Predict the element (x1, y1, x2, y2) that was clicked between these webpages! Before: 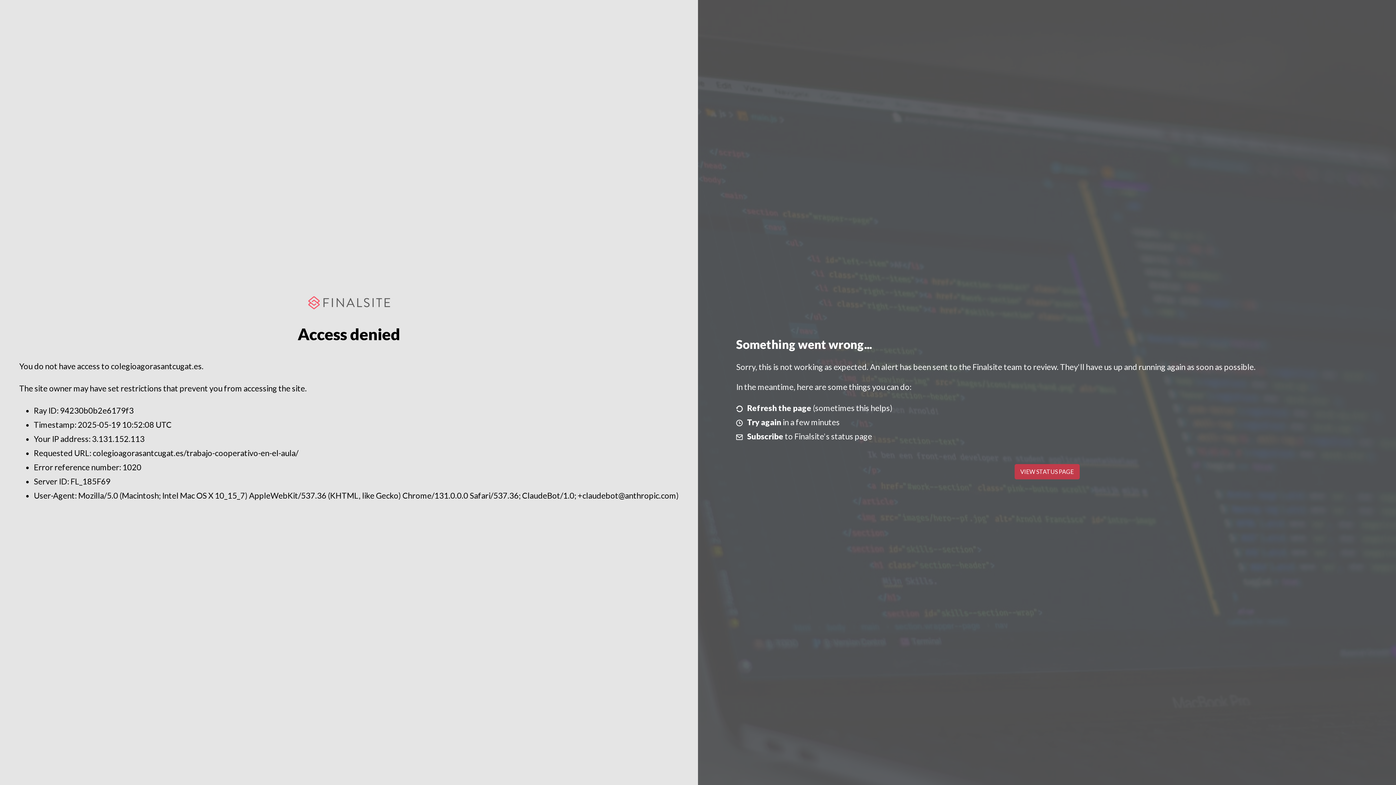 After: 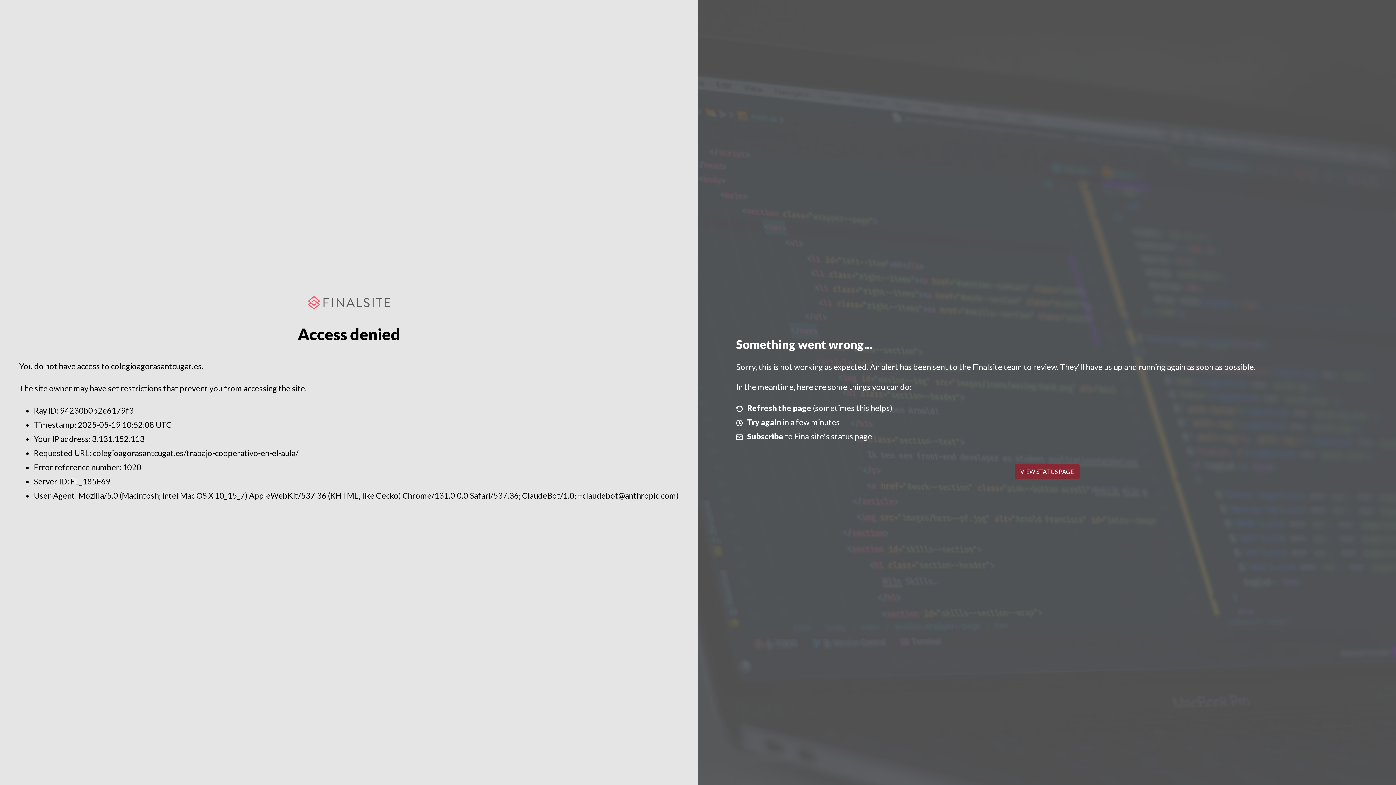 Action: label: VIEW STATUS PAGE bbox: (1014, 464, 1079, 479)